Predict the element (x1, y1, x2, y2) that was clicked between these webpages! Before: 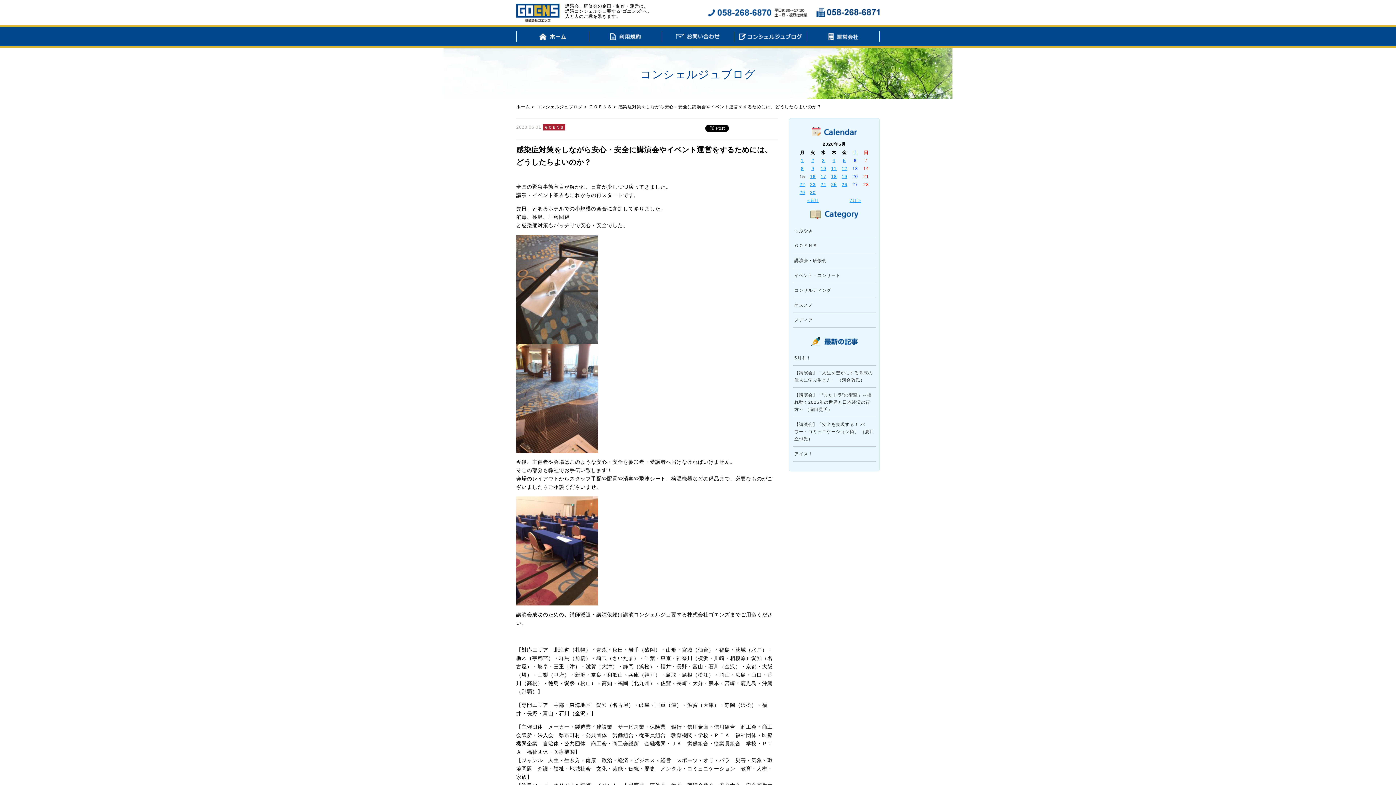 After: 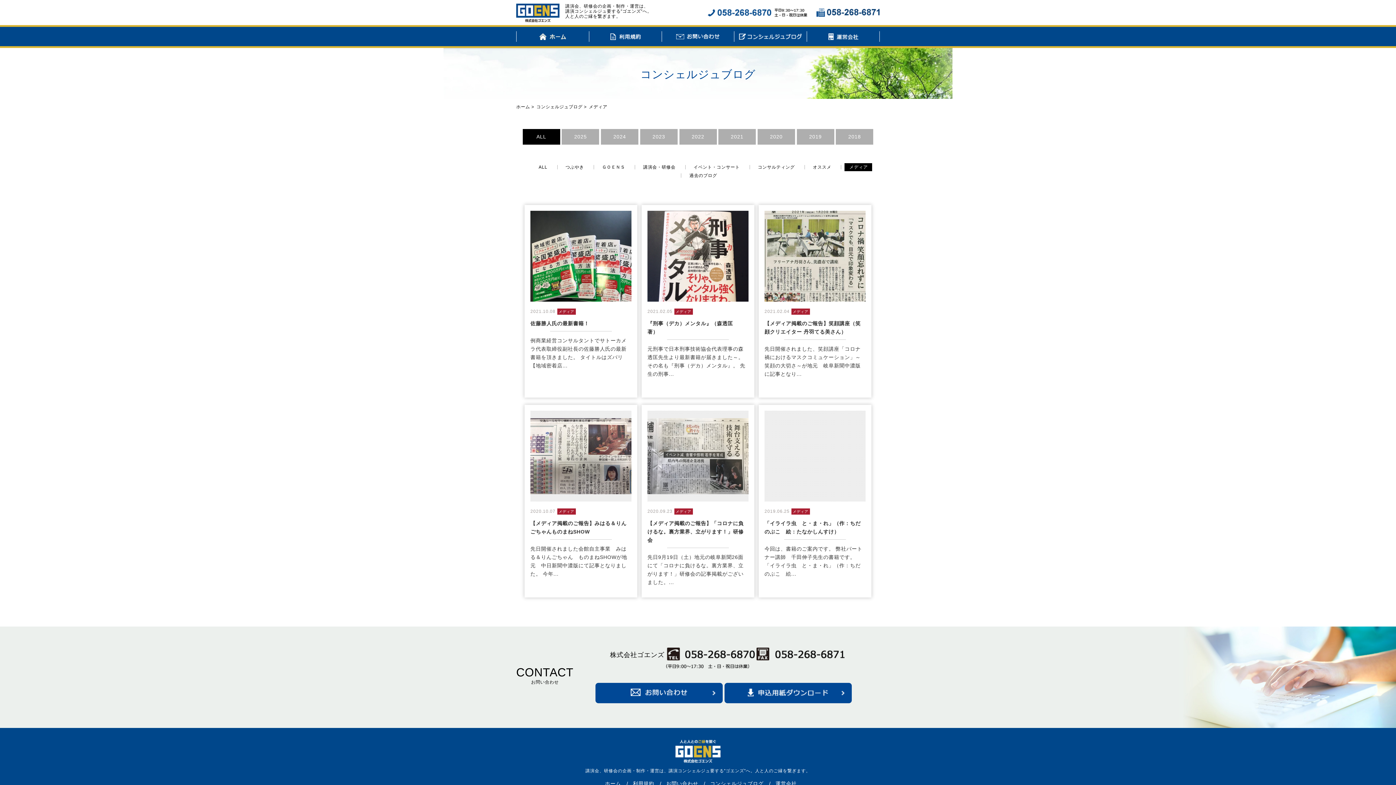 Action: label: メディア bbox: (794, 317, 813, 322)